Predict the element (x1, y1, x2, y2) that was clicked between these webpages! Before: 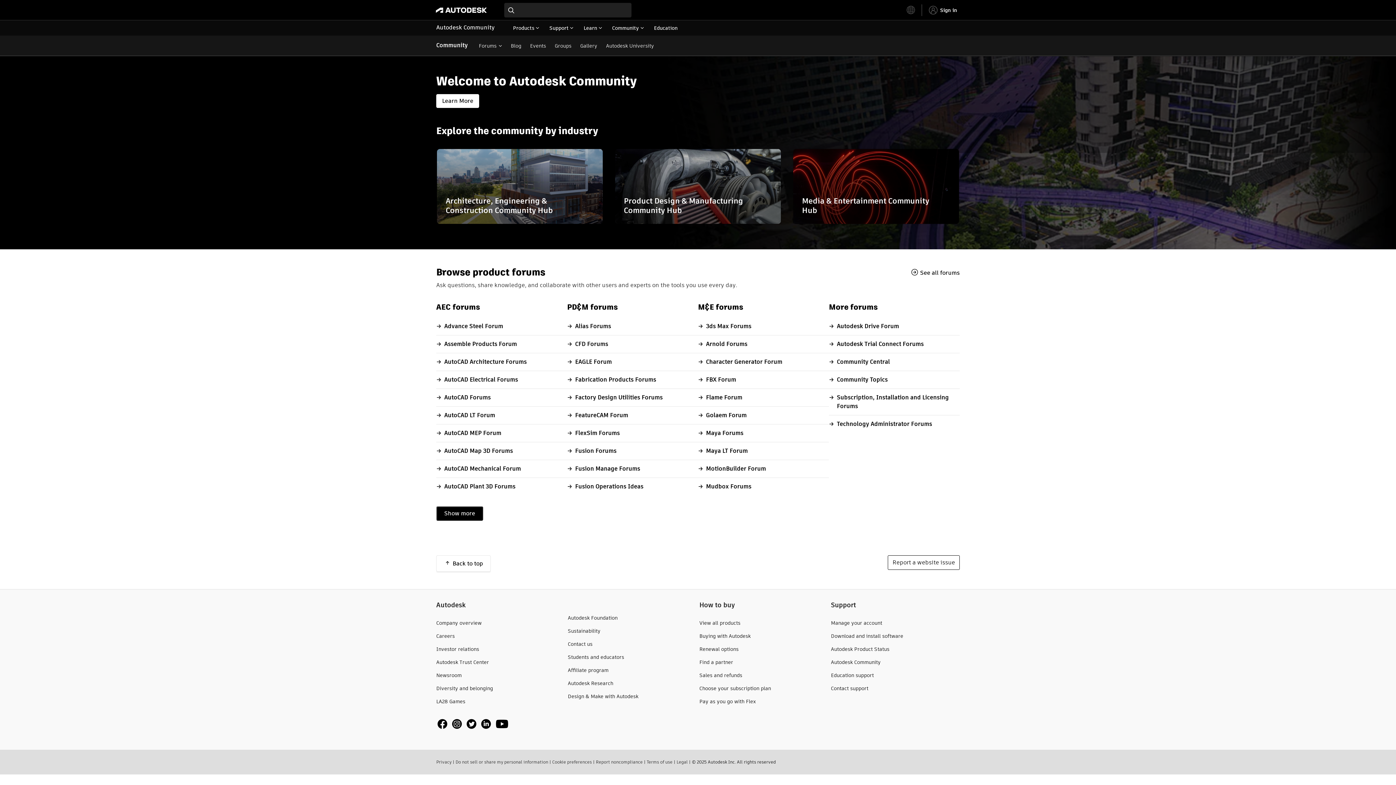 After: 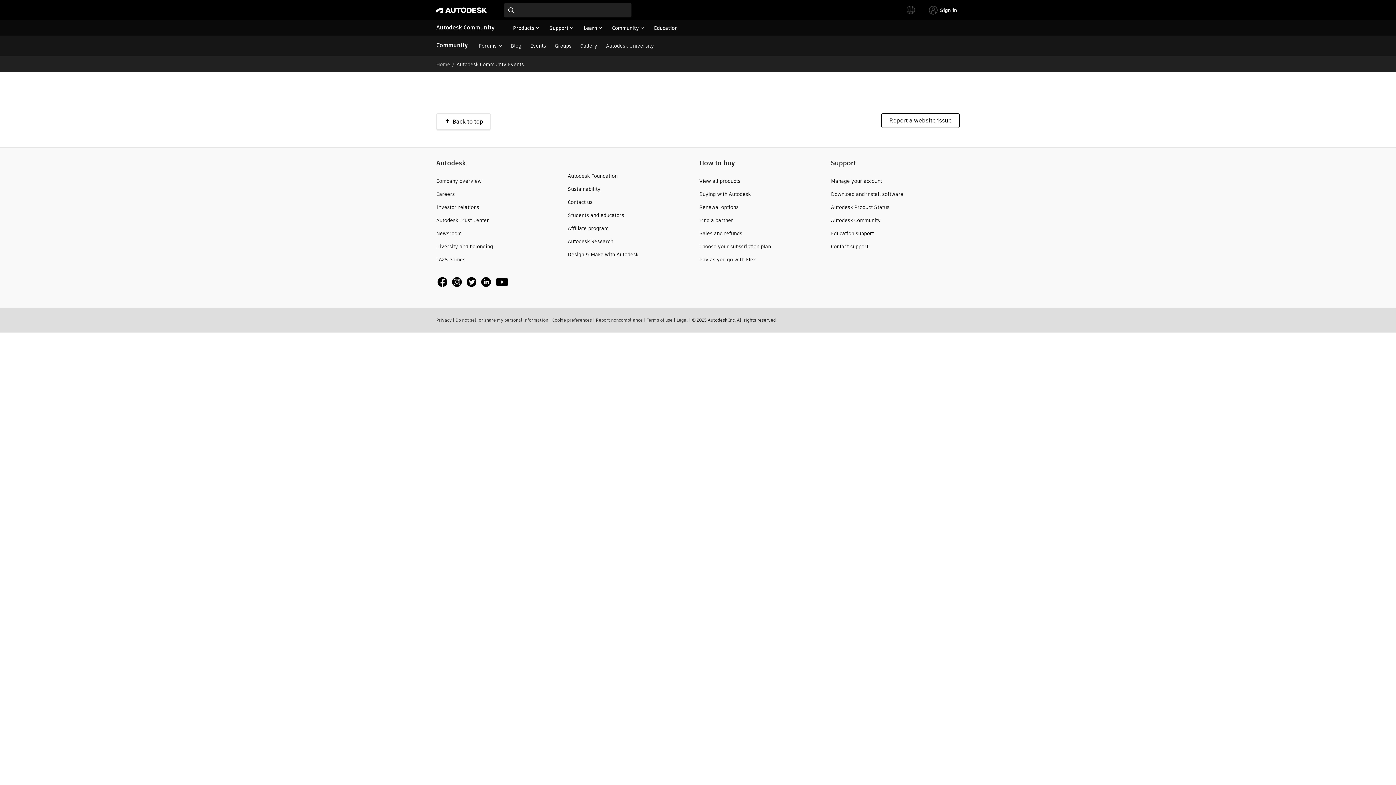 Action: label: Events bbox: (526, 35, 549, 56)